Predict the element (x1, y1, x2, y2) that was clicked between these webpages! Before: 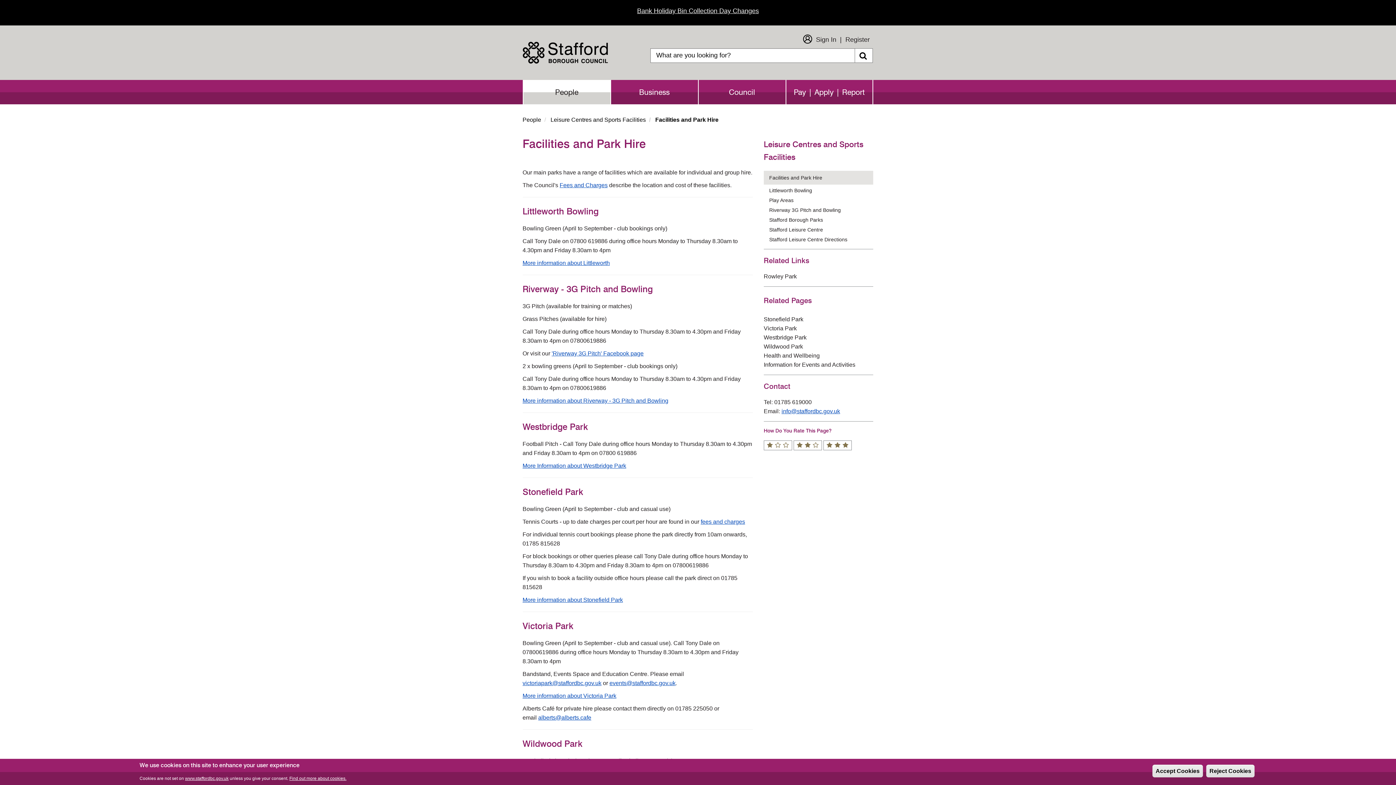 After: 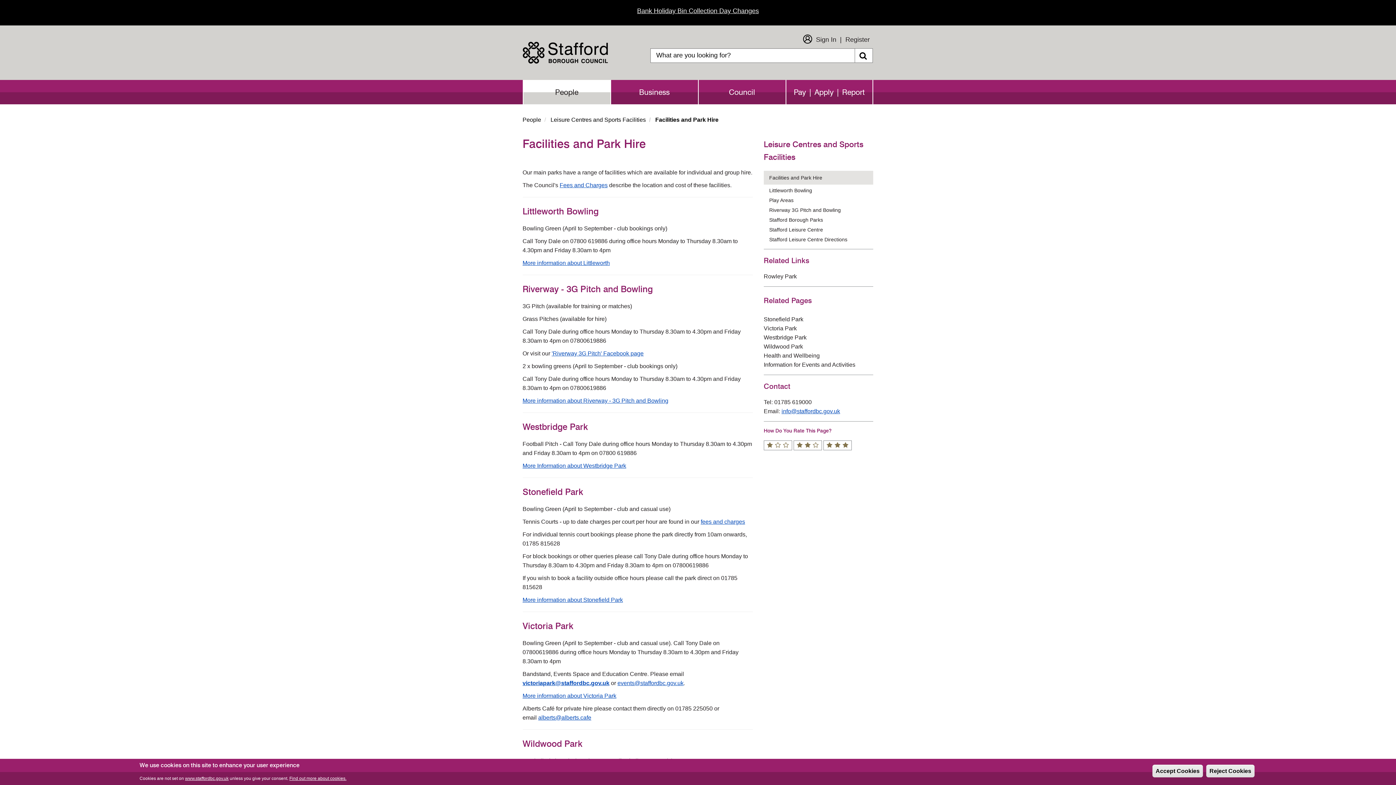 Action: bbox: (522, 680, 601, 686) label: victoriapark@staffordbc.gov.uk